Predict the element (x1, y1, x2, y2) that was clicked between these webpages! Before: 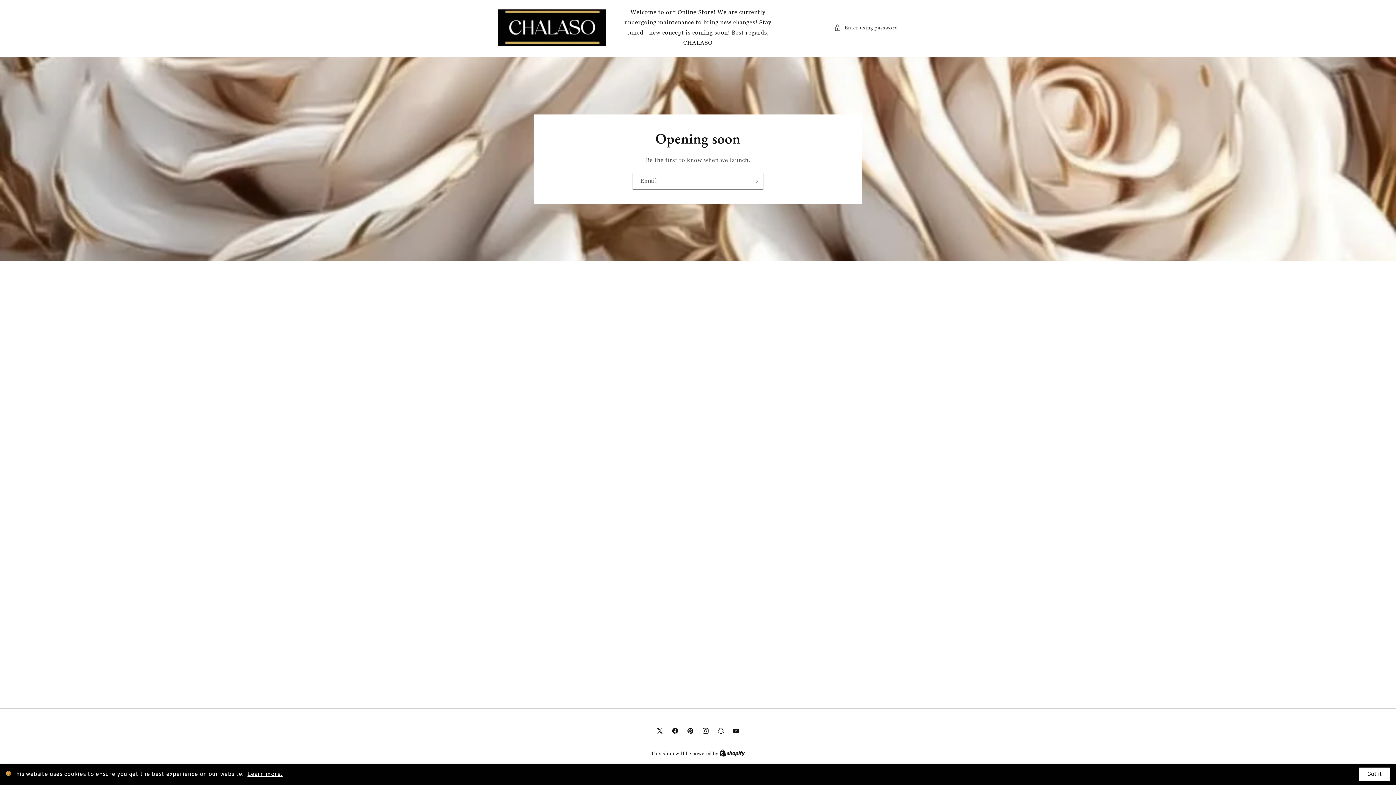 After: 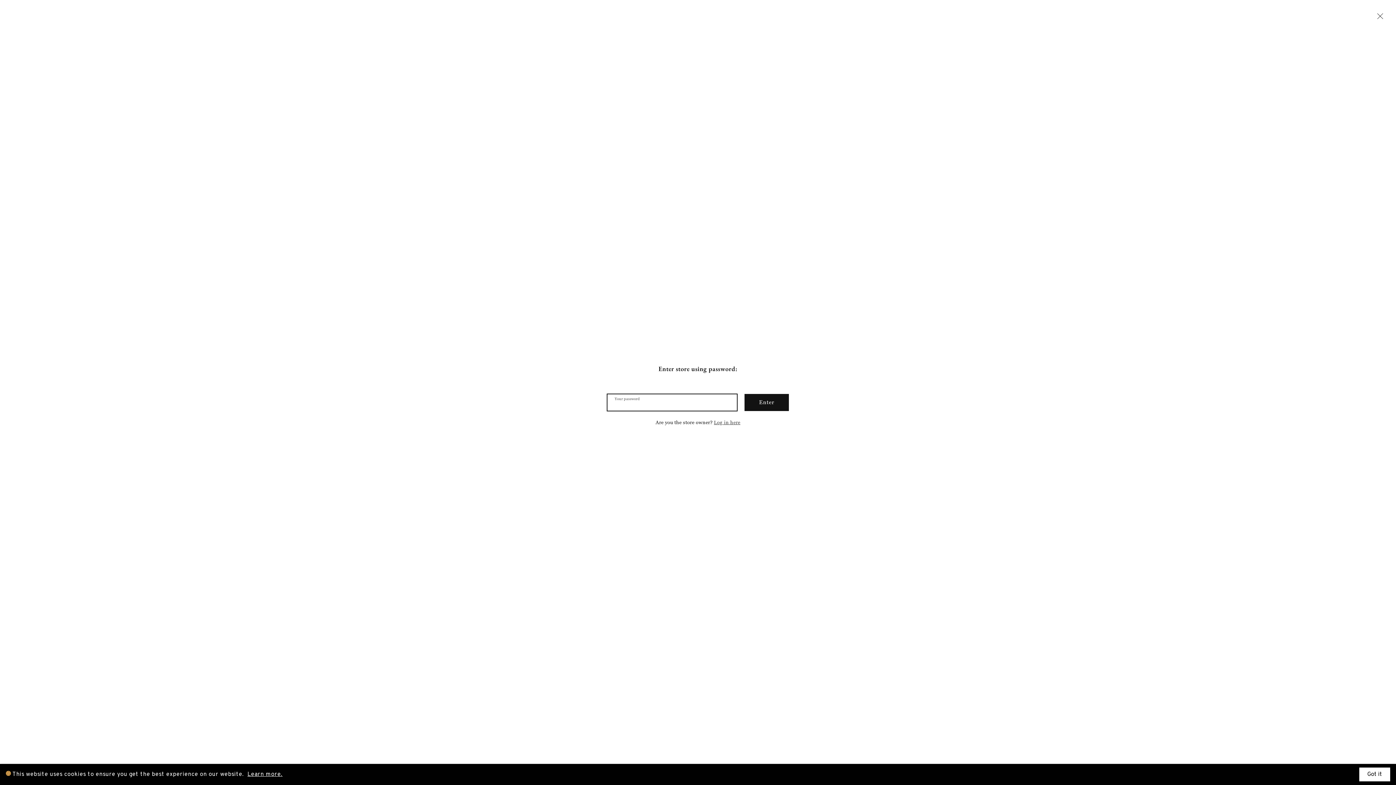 Action: bbox: (834, 23, 898, 32) label: Enter using password